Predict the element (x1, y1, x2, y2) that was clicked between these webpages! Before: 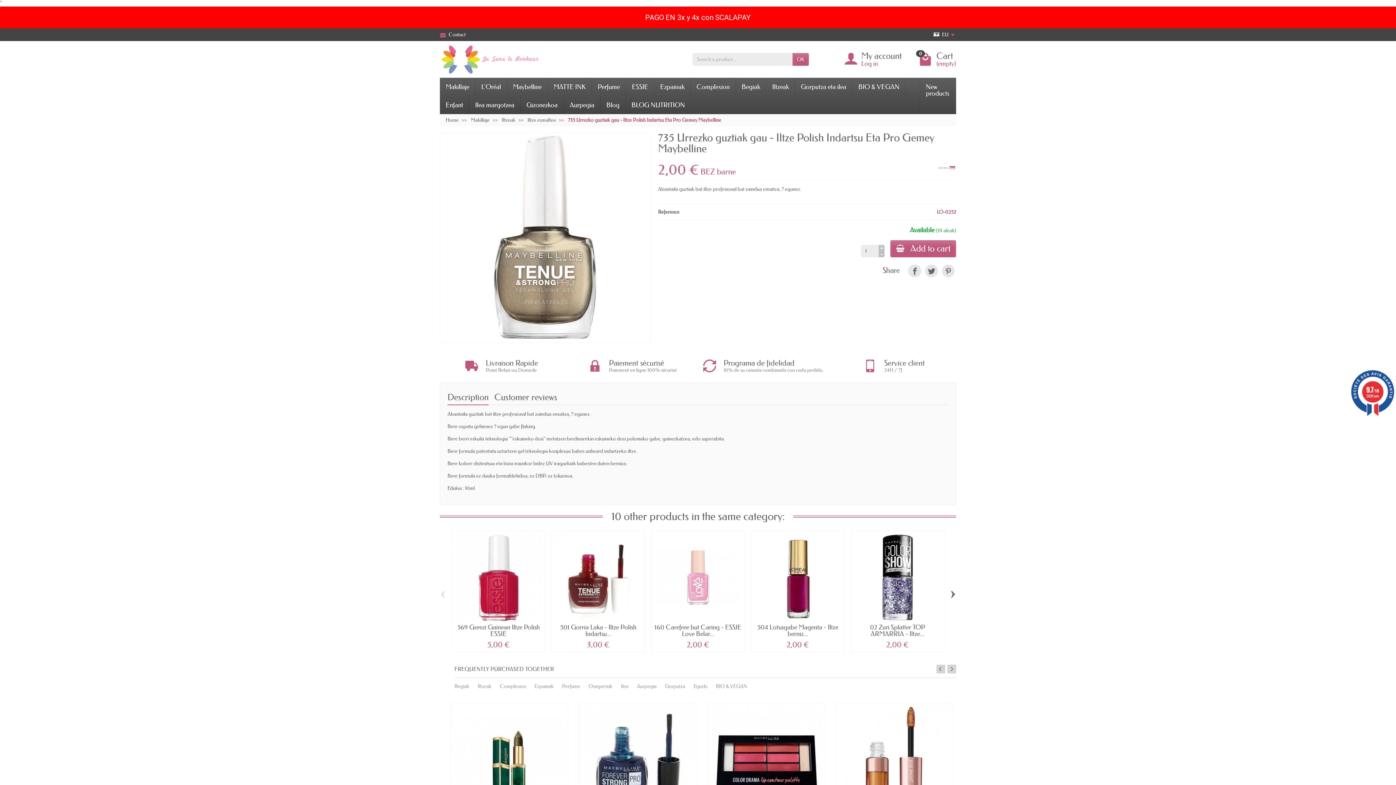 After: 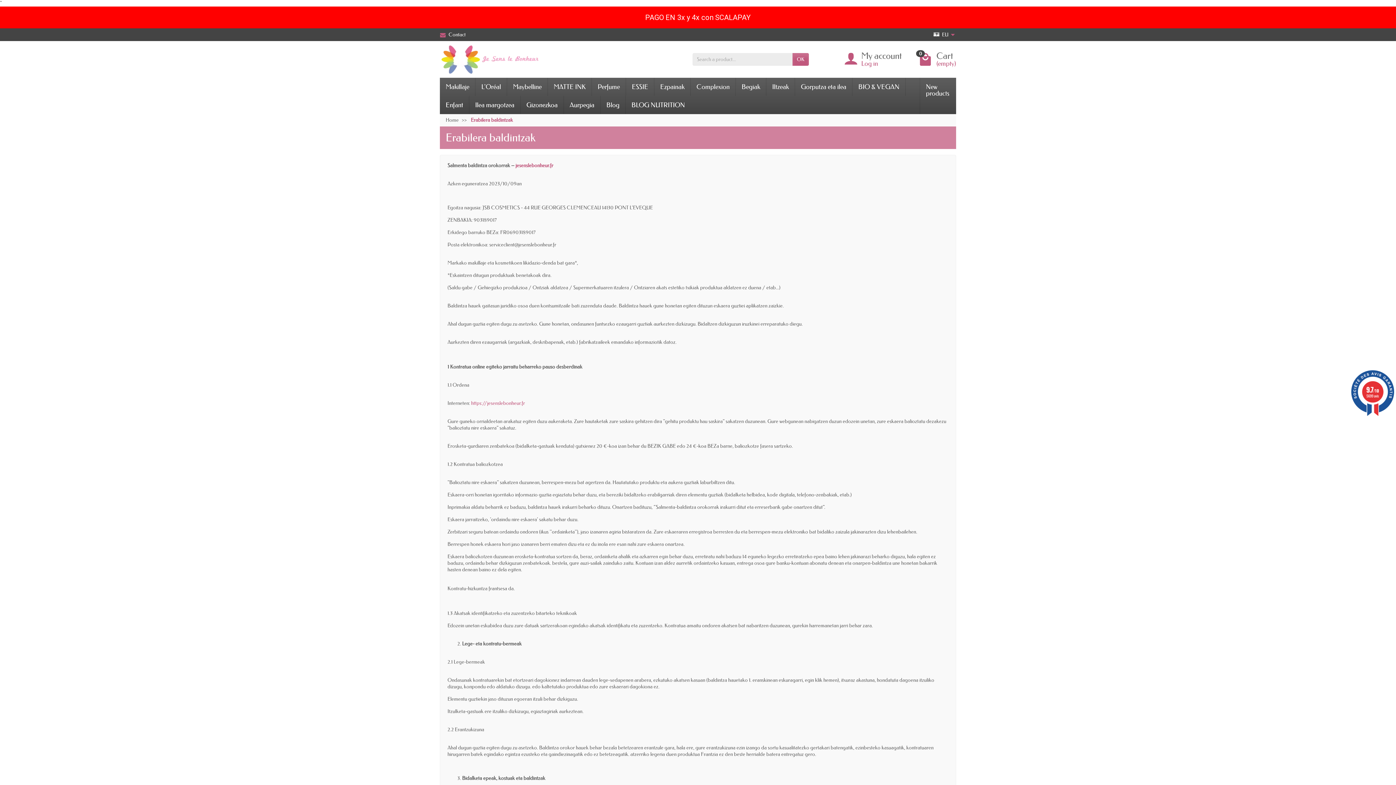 Action: label: Programa de fidelidad

10% de su canasta combinada con cada pedido. bbox: (701, 353, 825, 379)